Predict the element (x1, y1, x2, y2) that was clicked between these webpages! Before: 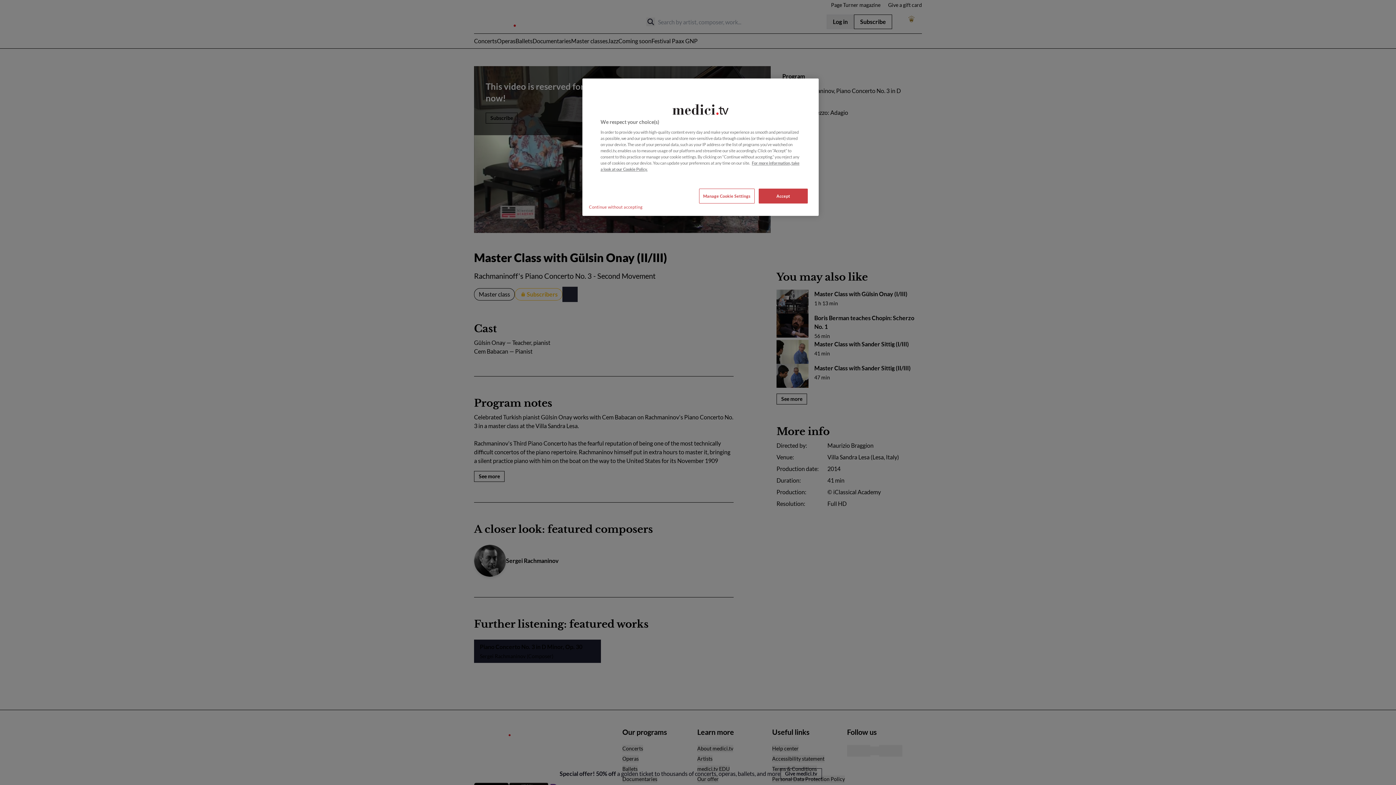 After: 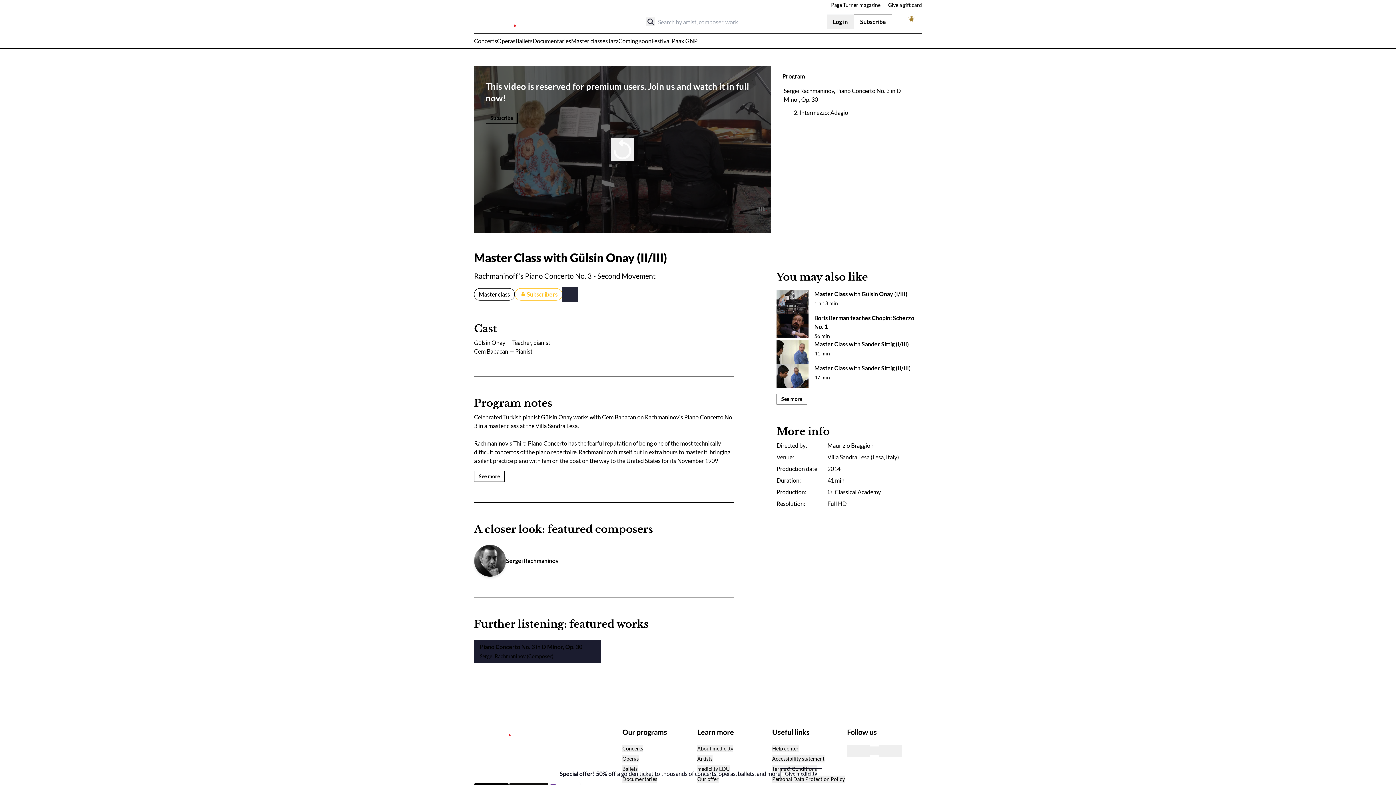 Action: bbox: (758, 188, 808, 203) label: Accept